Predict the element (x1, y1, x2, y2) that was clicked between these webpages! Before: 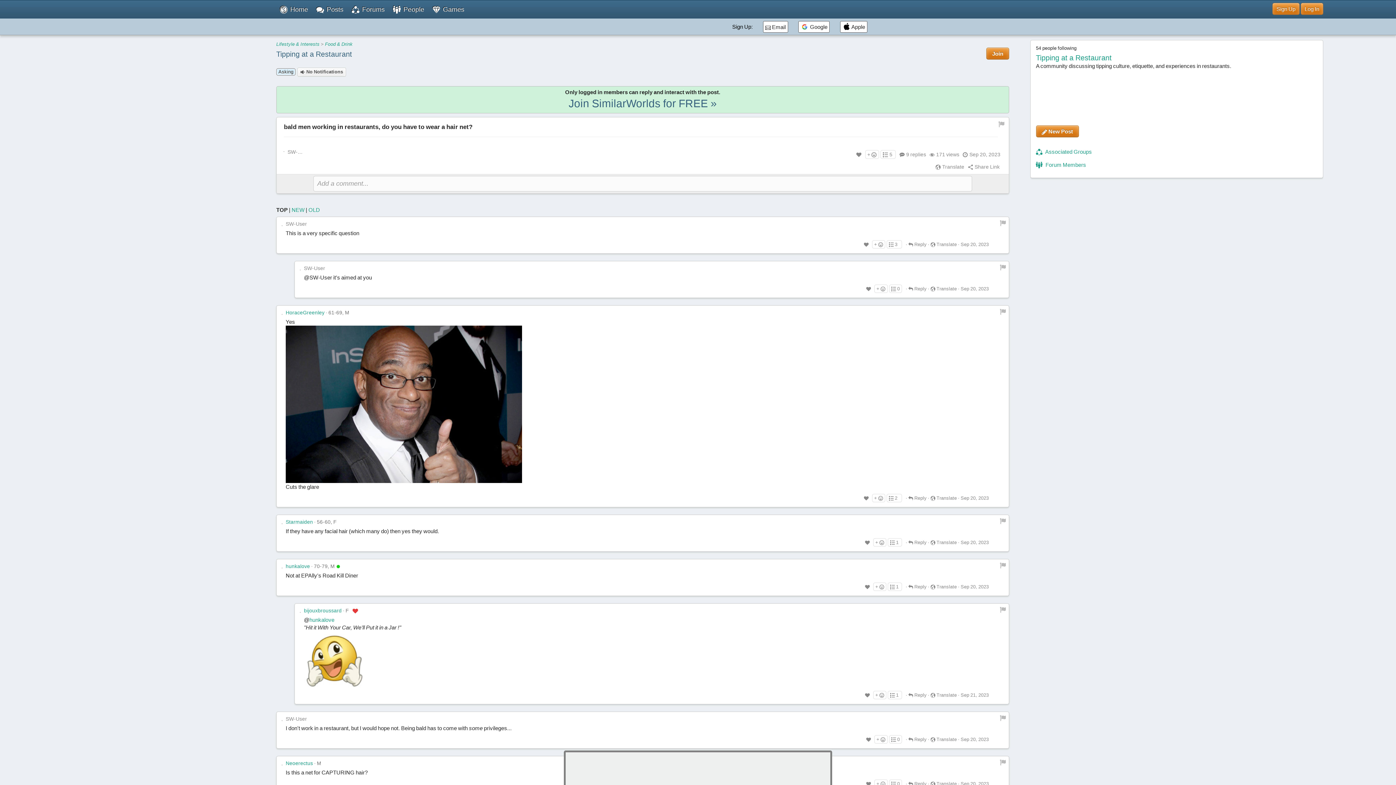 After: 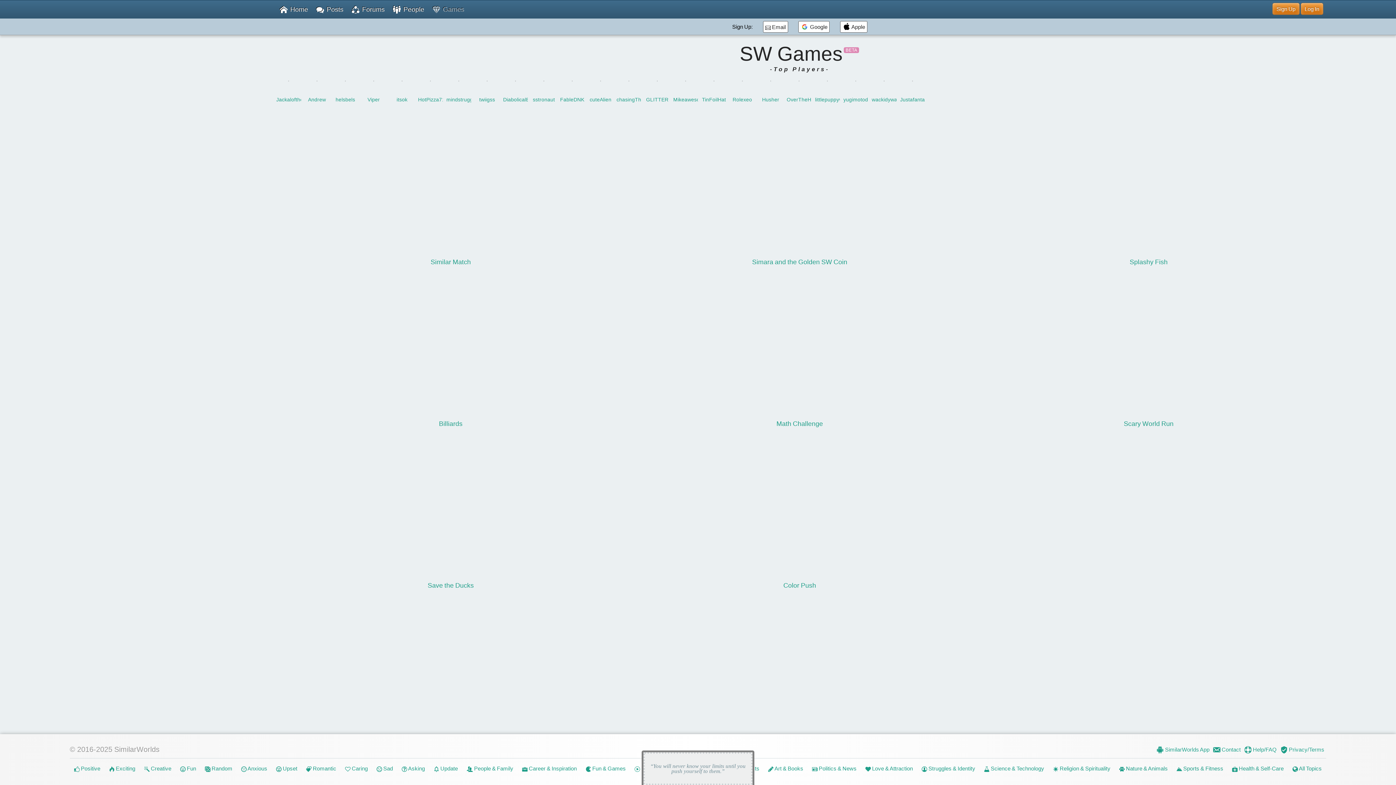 Action: label:  Games bbox: (429, 5, 468, 14)